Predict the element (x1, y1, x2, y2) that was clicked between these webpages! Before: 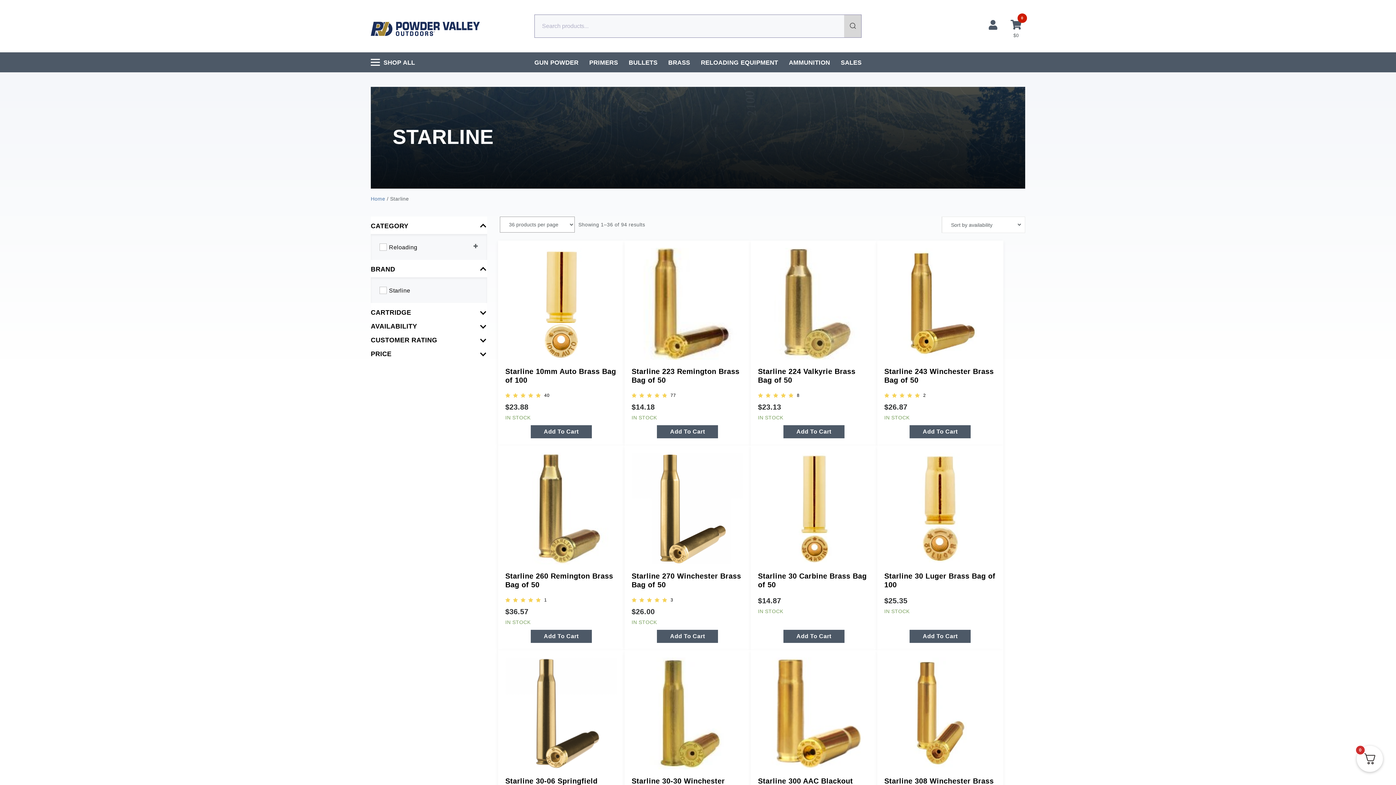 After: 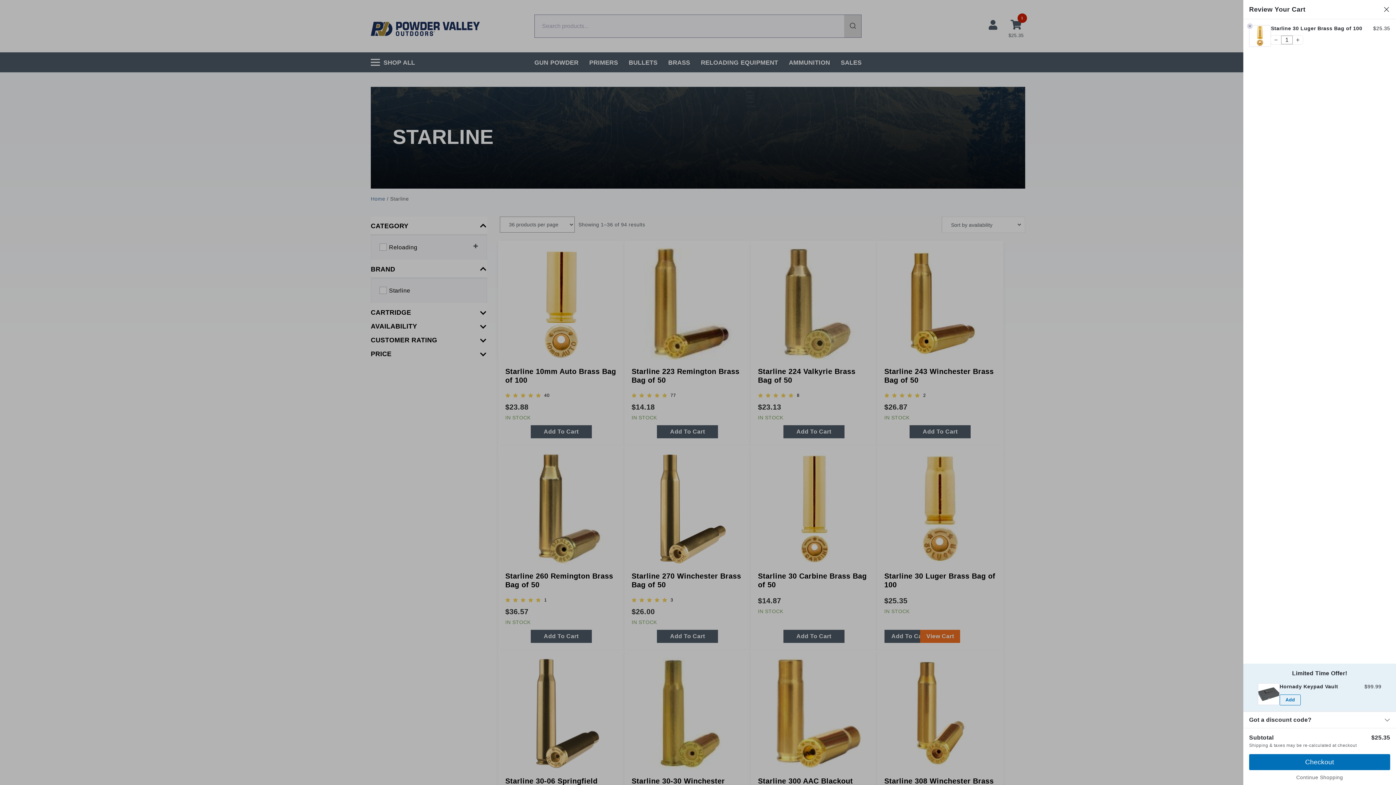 Action: label: Add to cart: “Starline 30 Luger Brass Bag of 100” bbox: (909, 630, 971, 643)